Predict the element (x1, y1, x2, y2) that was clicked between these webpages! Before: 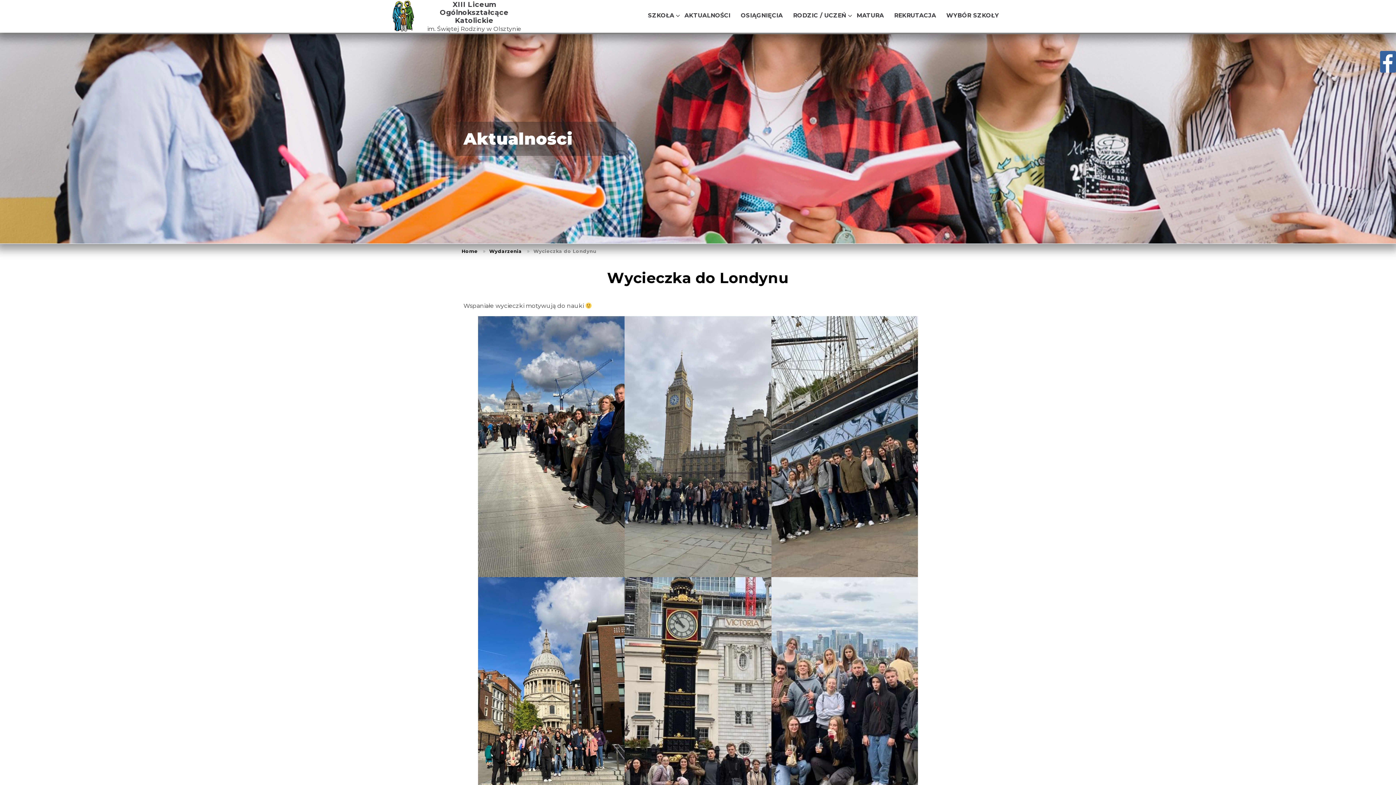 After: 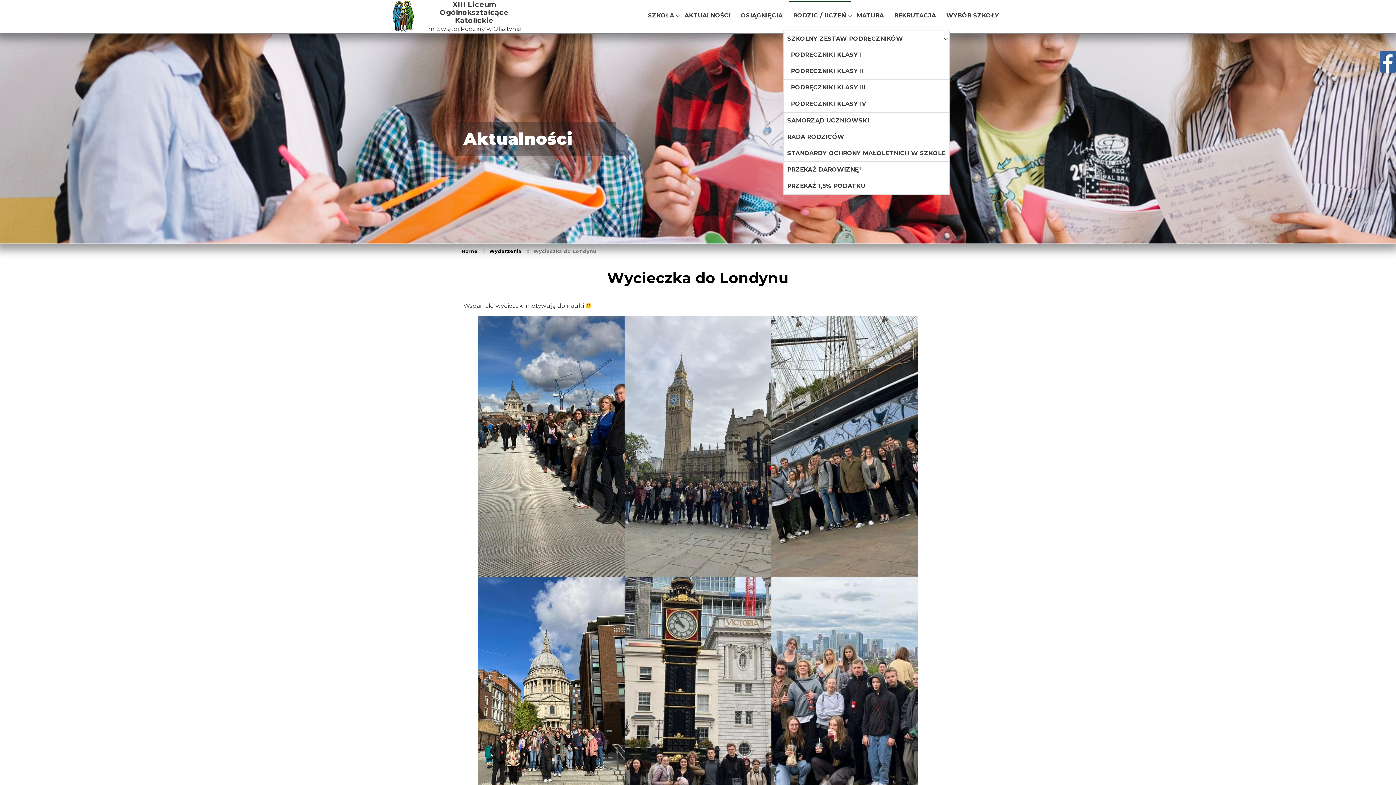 Action: bbox: (788, 0, 850, 30) label: RODZIC / UCZEŃ